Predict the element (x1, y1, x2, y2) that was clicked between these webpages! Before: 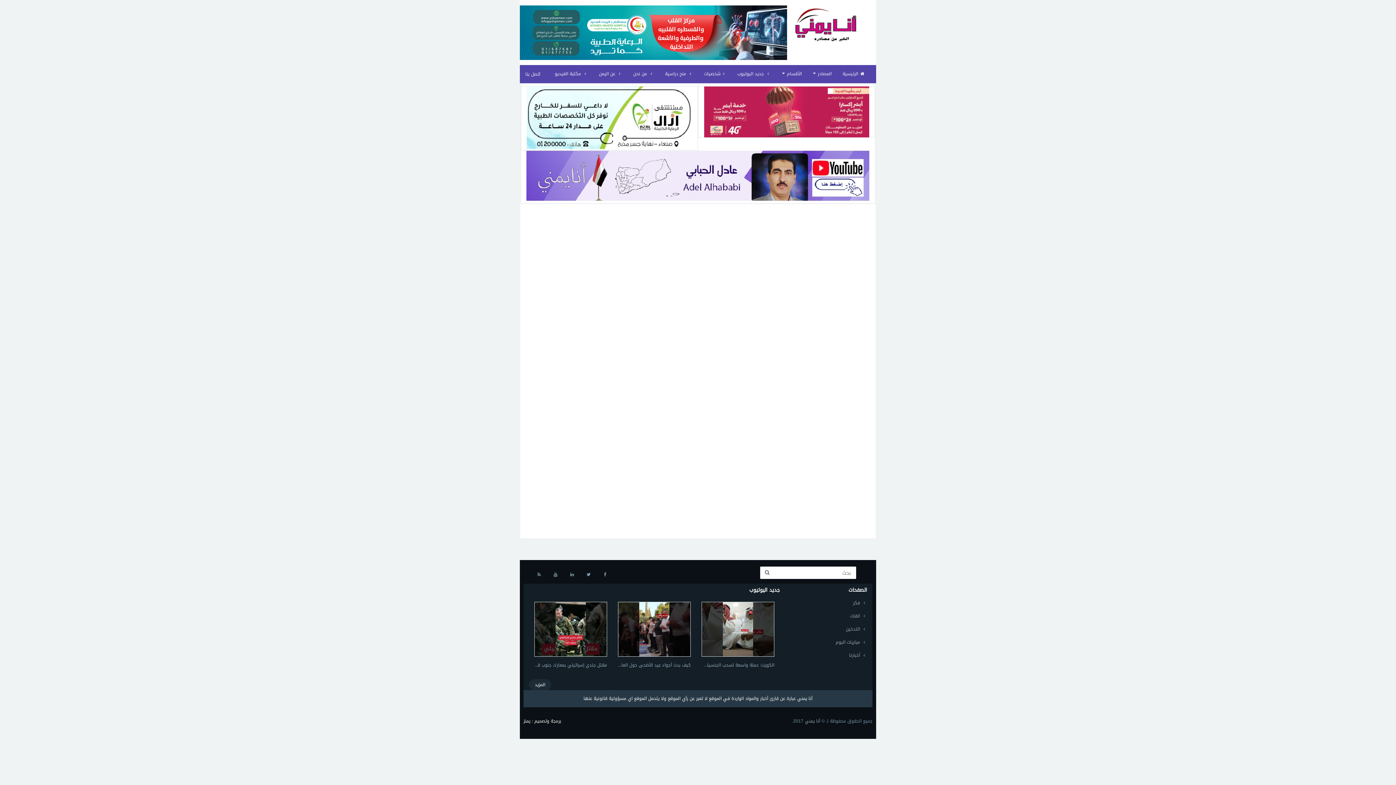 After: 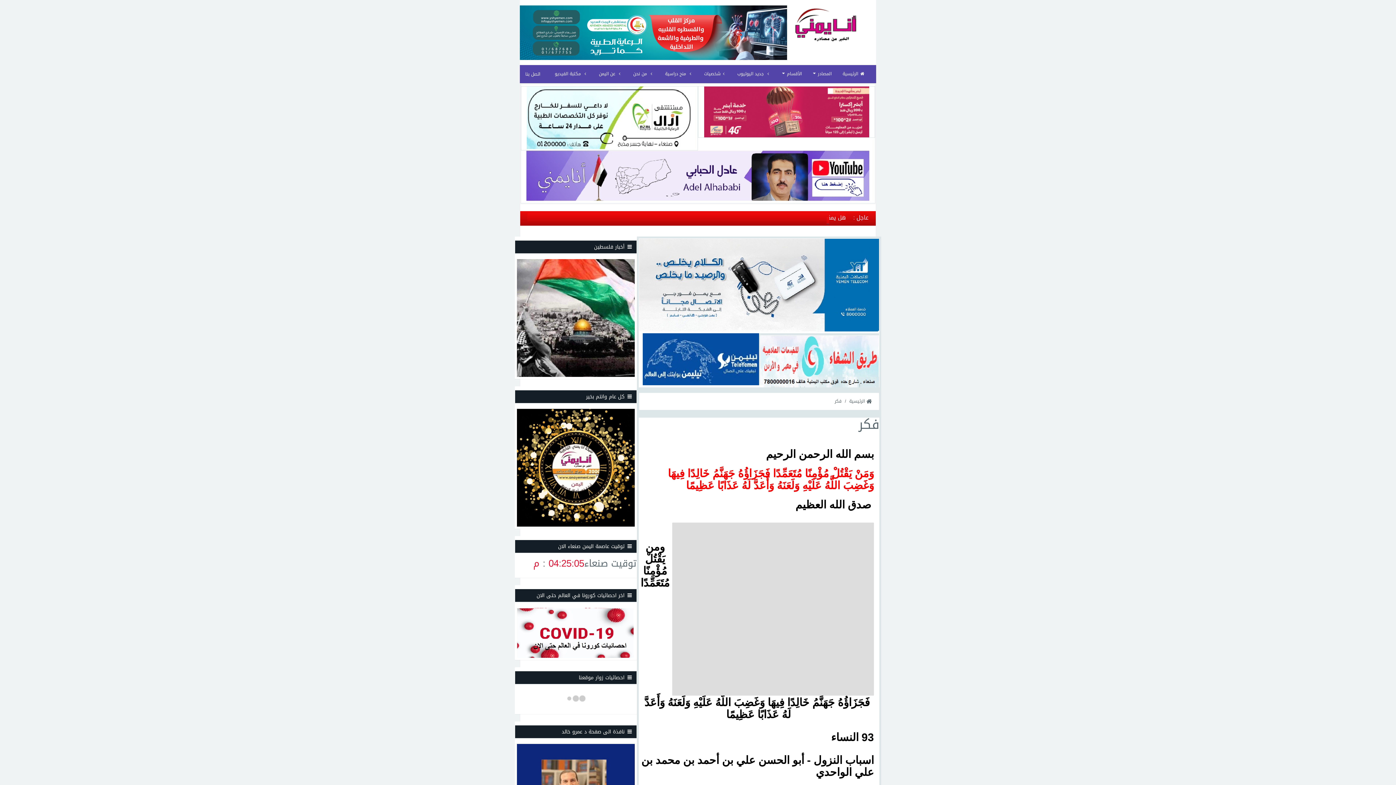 Action: bbox: (785, 596, 872, 610) label:  فكر